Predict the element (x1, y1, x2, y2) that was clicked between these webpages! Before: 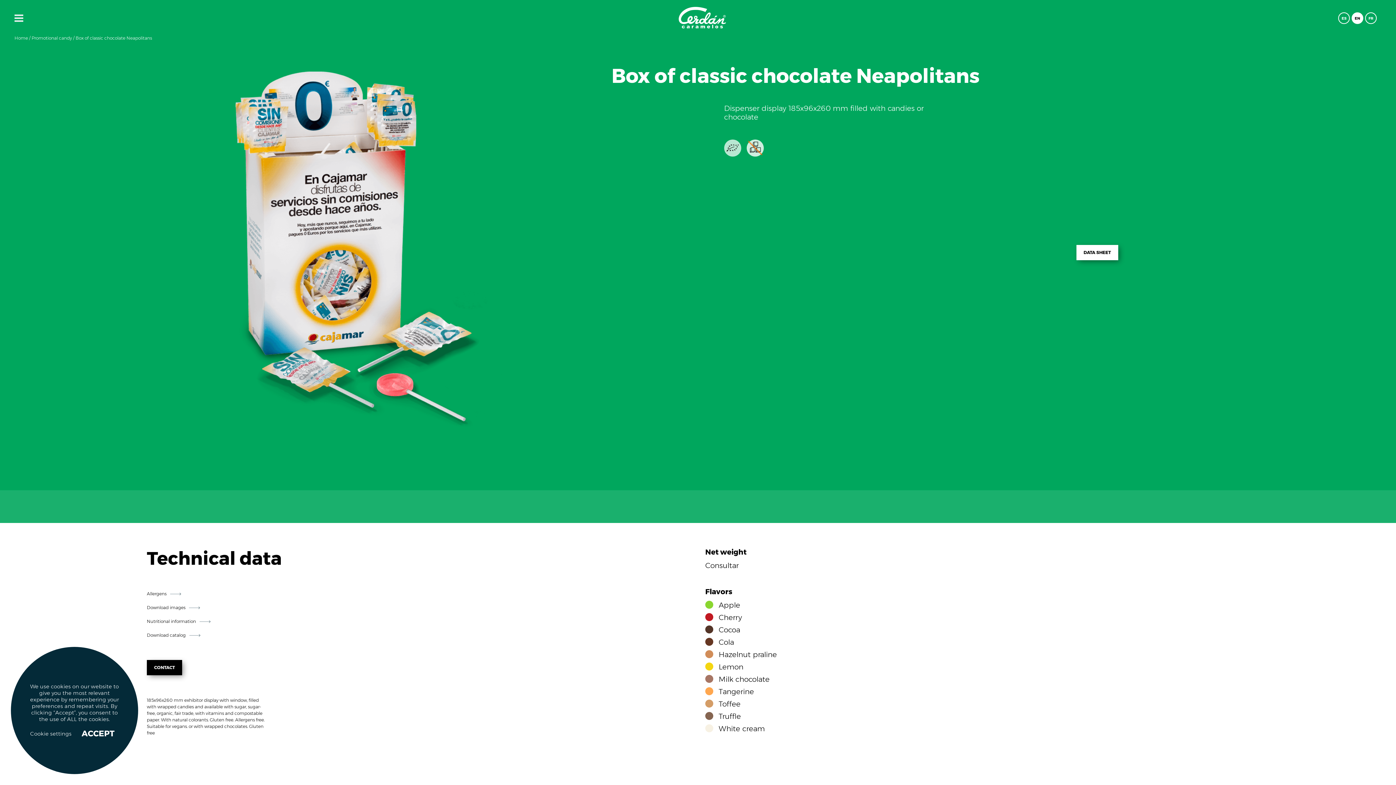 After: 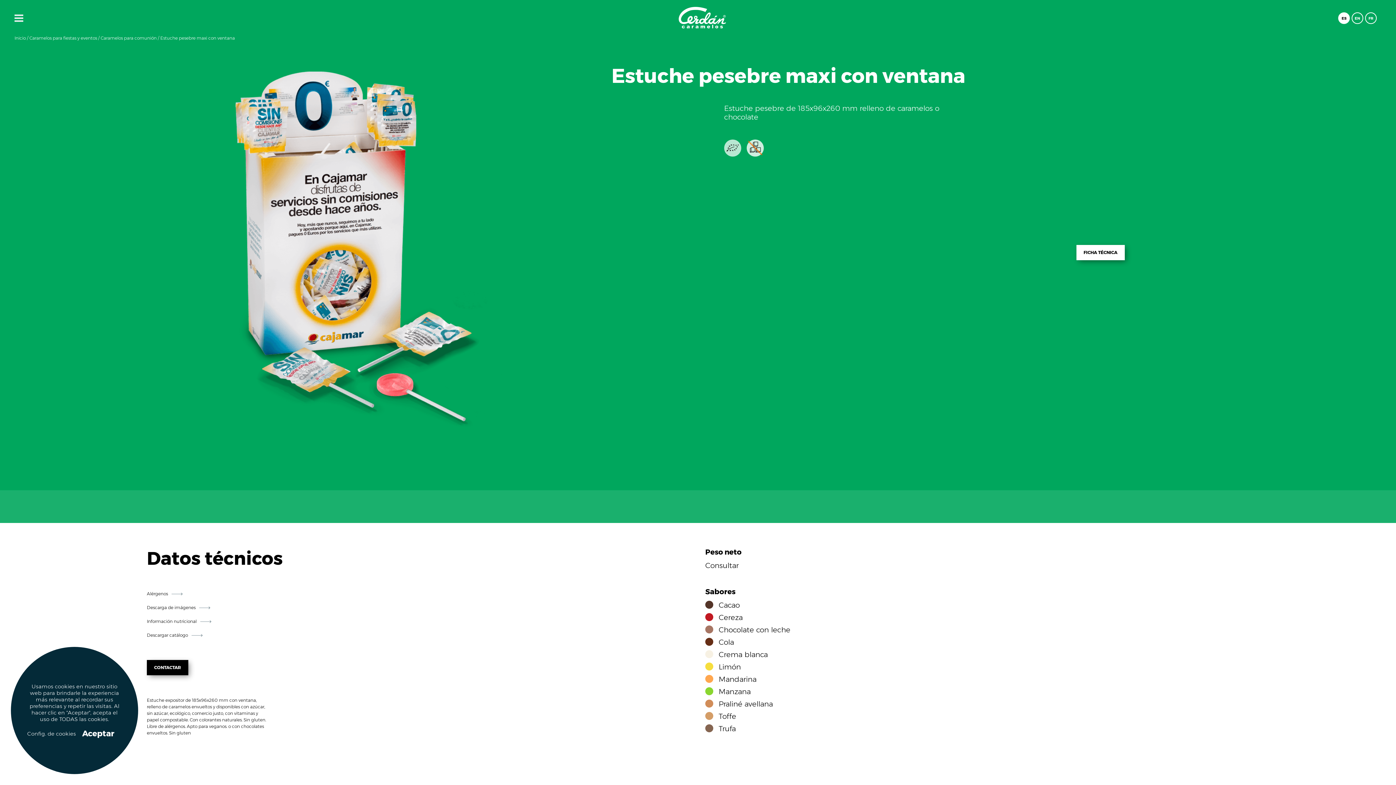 Action: label: ES bbox: (1339, 12, 1349, 23)